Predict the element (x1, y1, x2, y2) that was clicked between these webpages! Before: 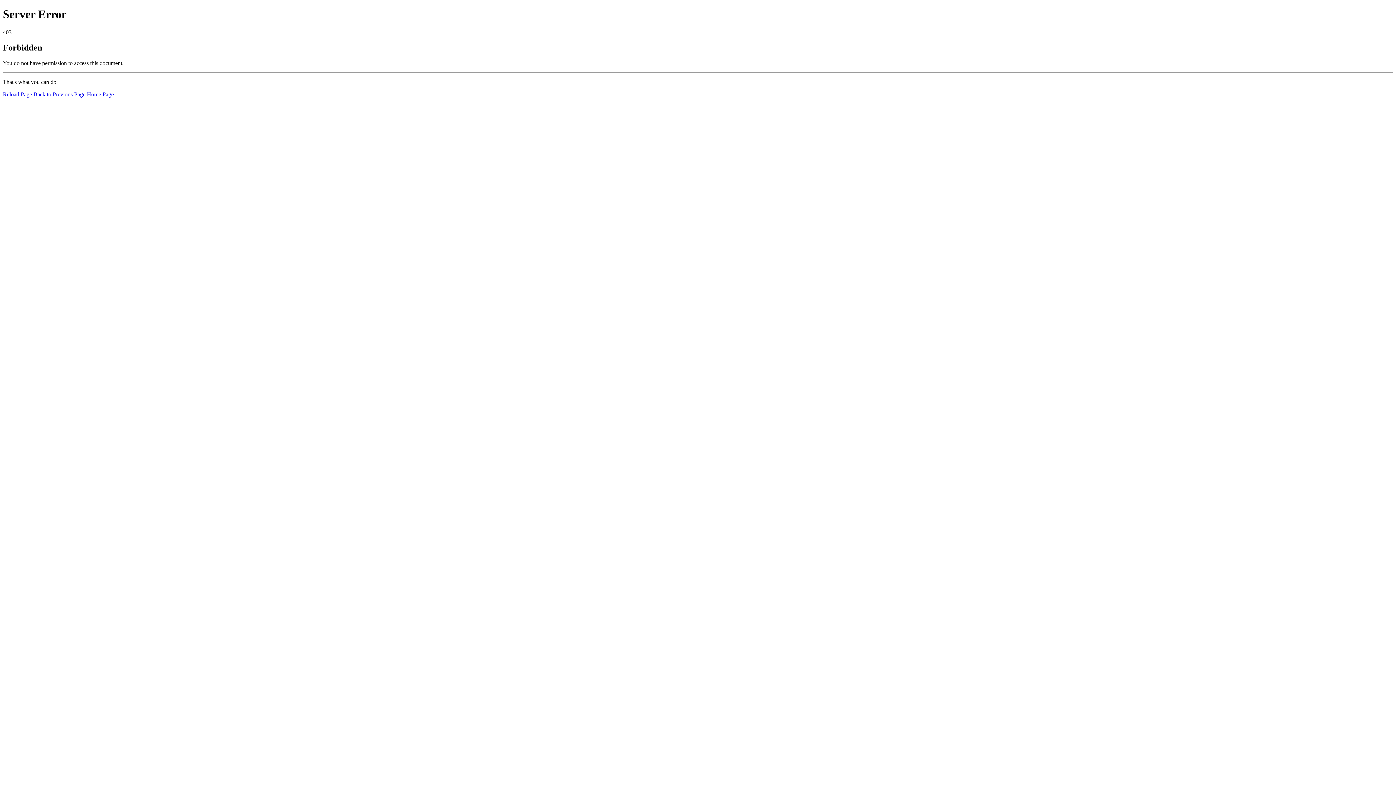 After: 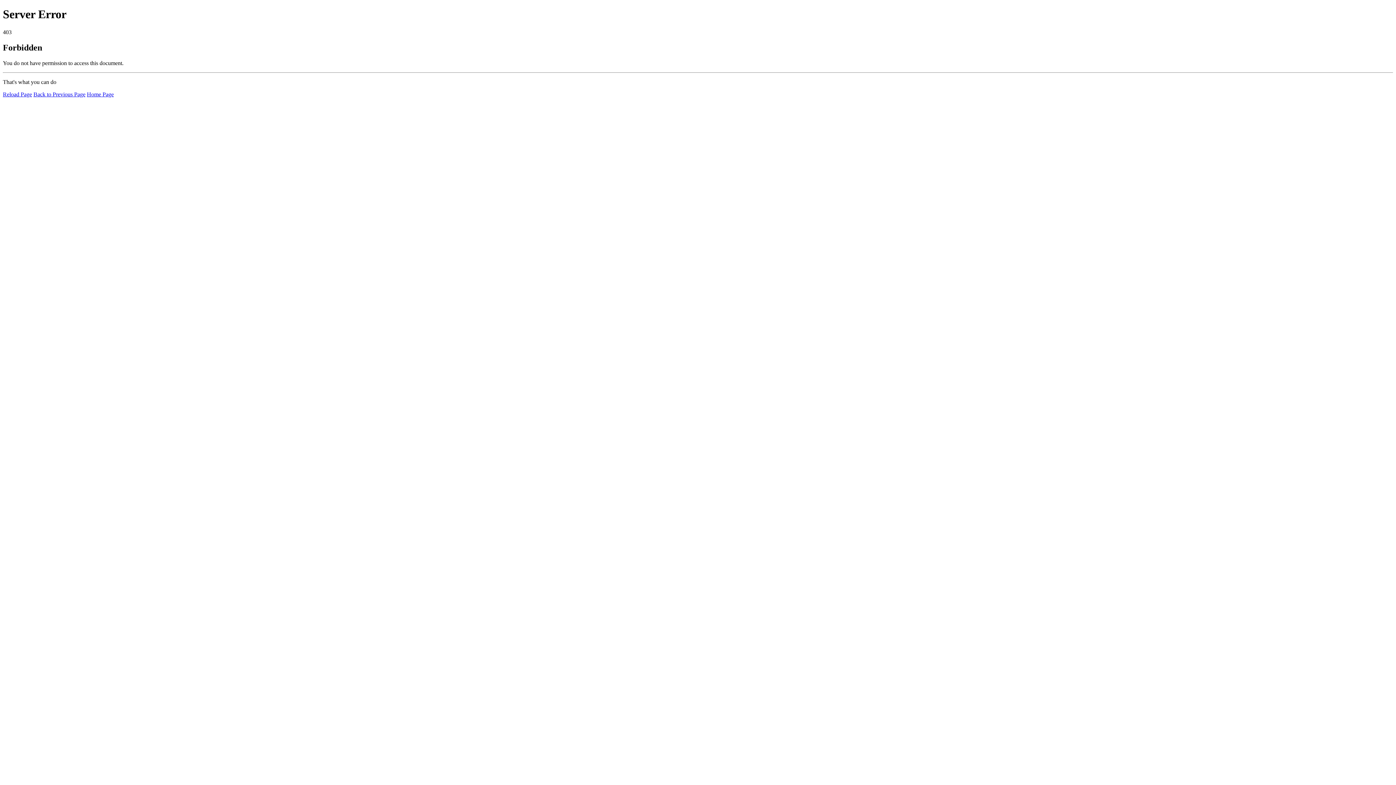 Action: label: Home Page bbox: (86, 91, 113, 97)